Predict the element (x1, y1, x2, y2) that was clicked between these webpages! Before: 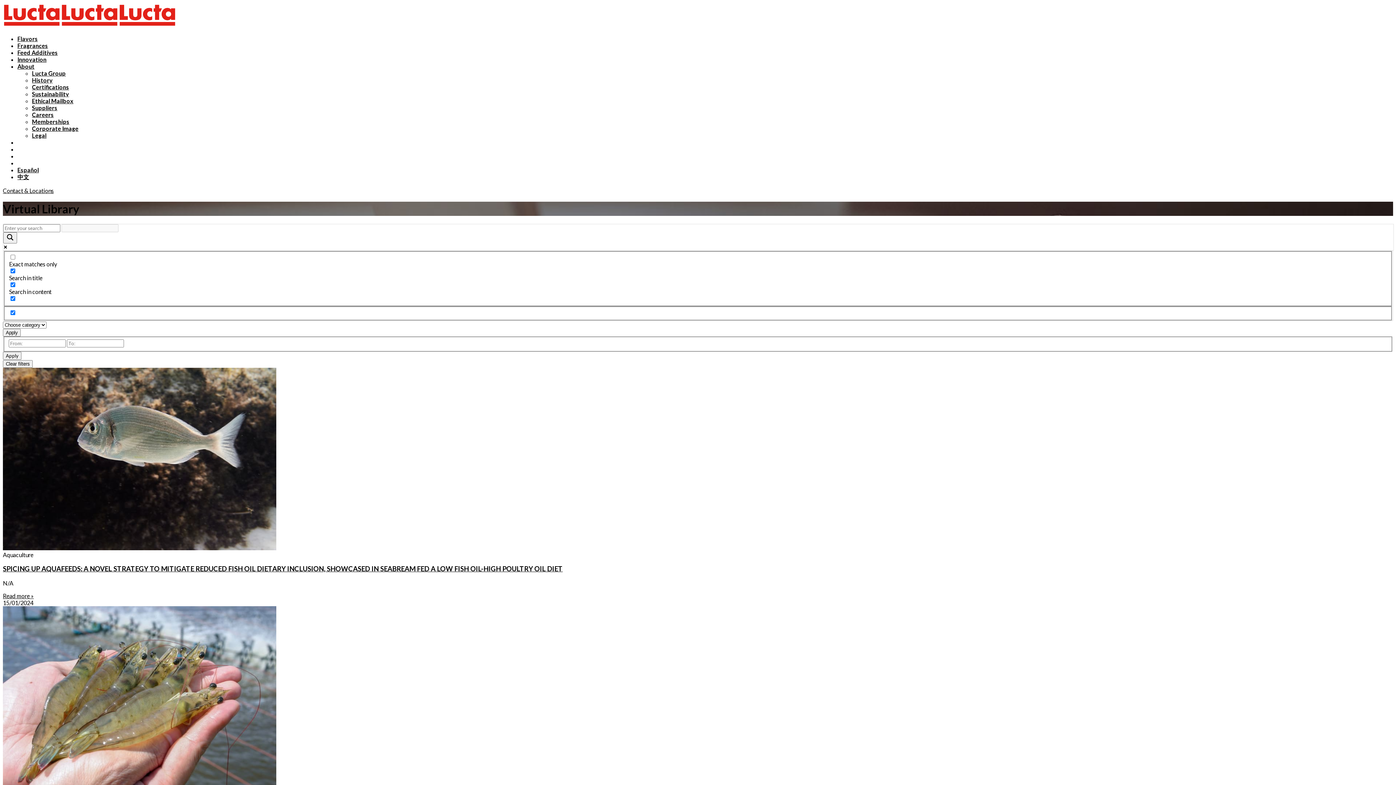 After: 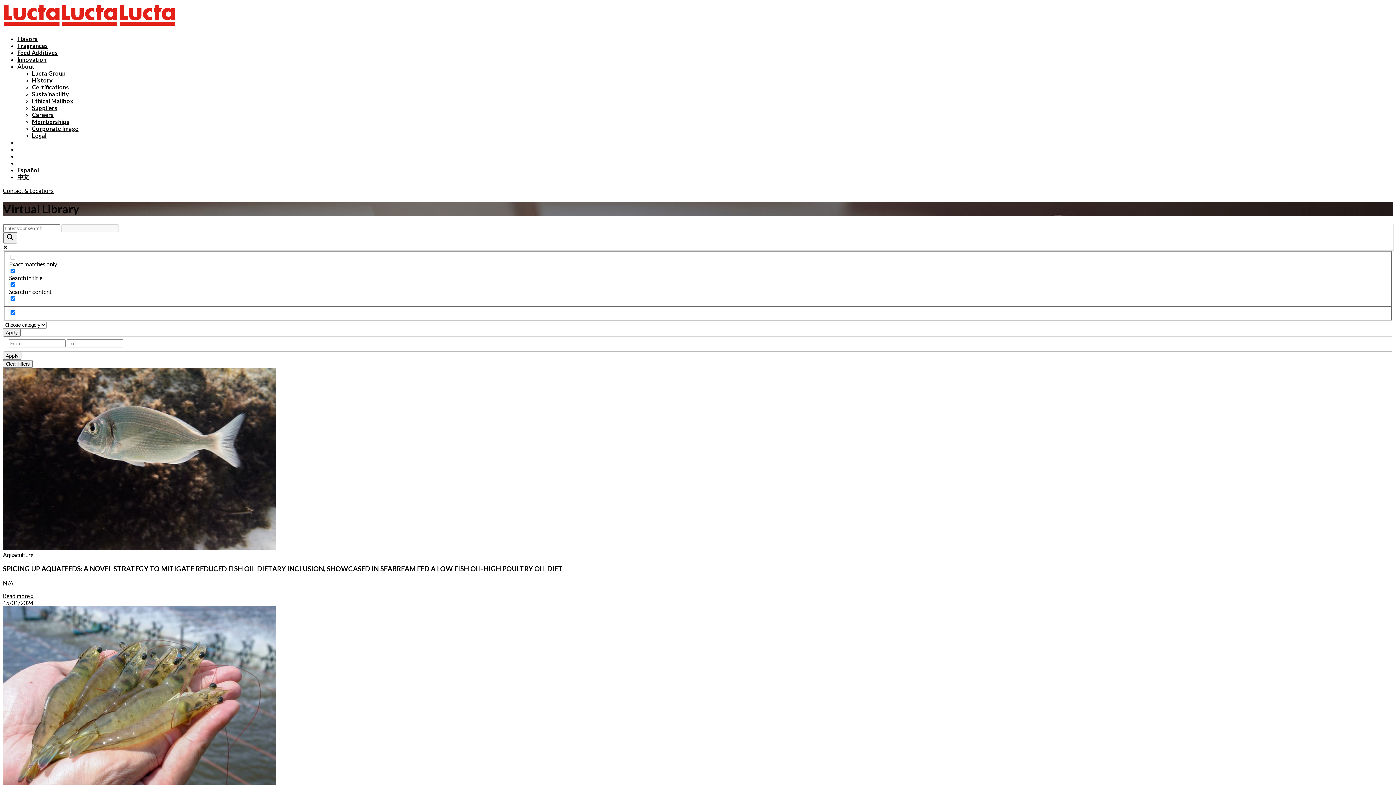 Action: bbox: (17, 166, 38, 173) label: Español